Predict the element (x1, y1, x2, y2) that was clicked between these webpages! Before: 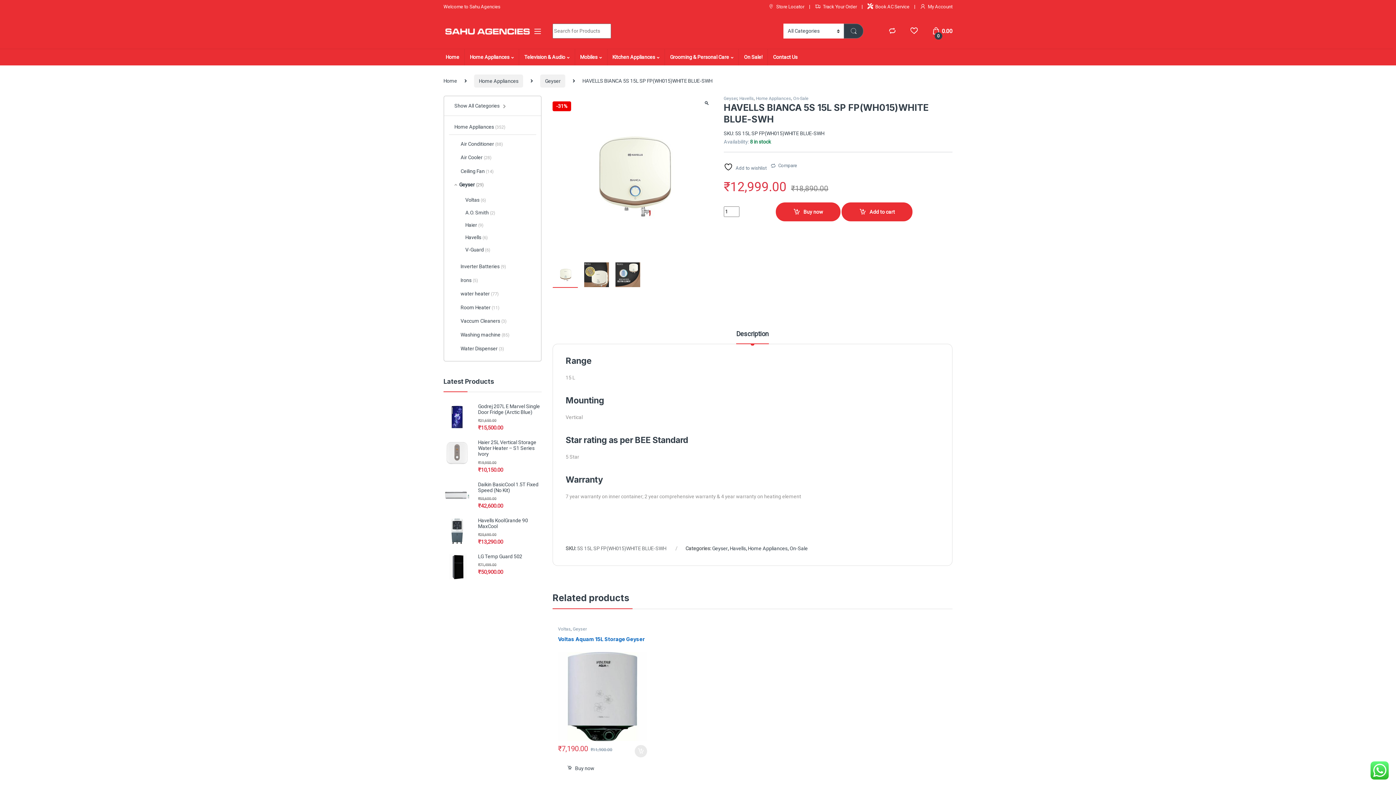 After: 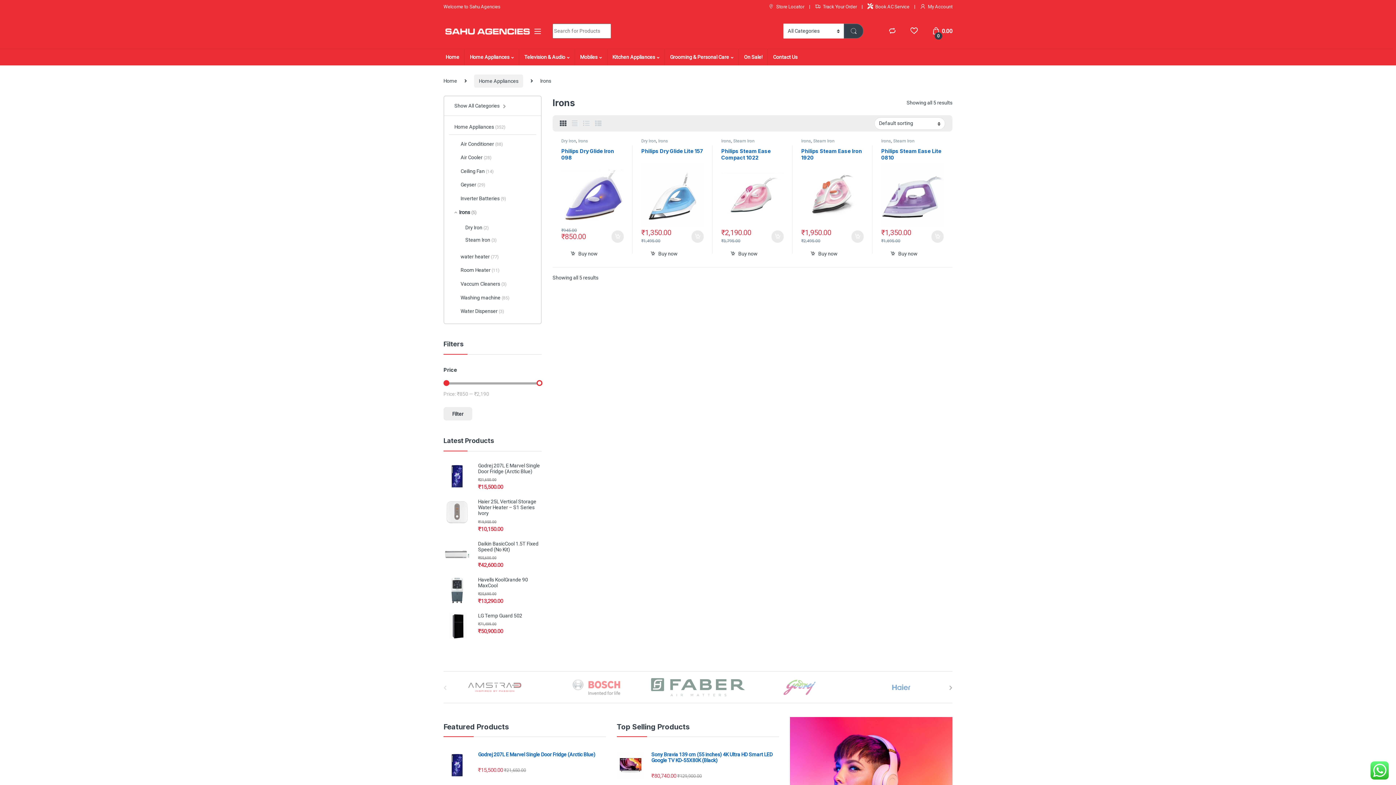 Action: label: Irons (5) bbox: (449, 274, 478, 287)